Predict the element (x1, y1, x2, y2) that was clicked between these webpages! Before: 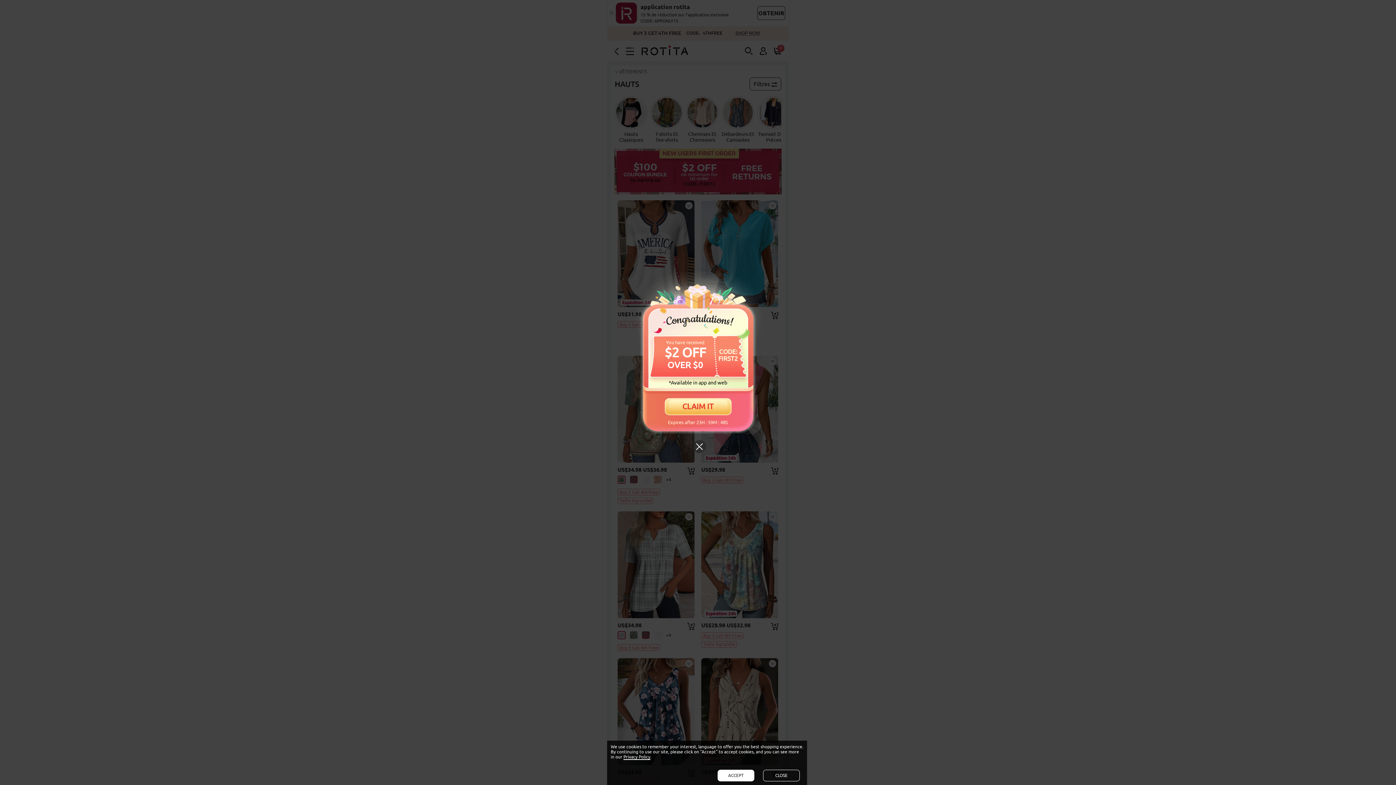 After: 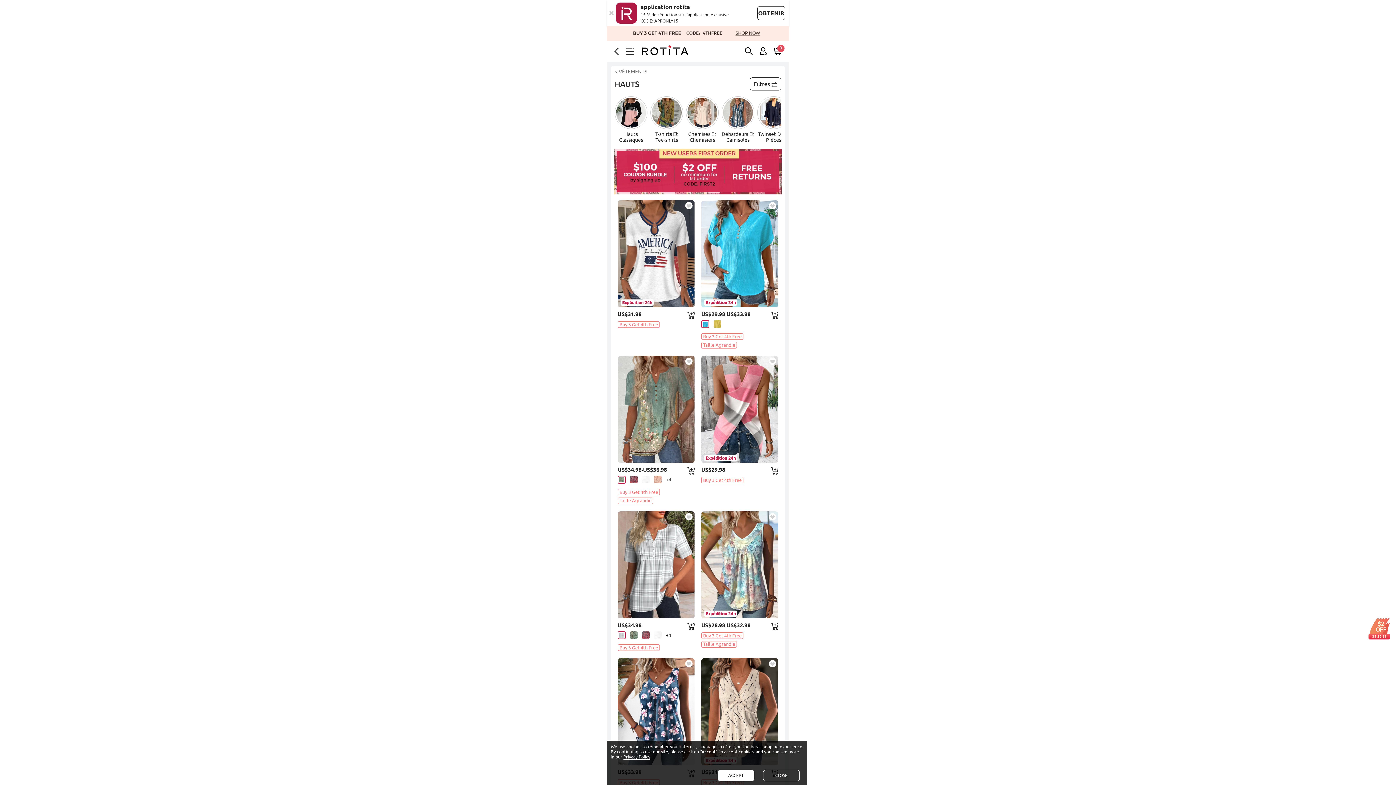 Action: bbox: (692, 453, 707, 468)